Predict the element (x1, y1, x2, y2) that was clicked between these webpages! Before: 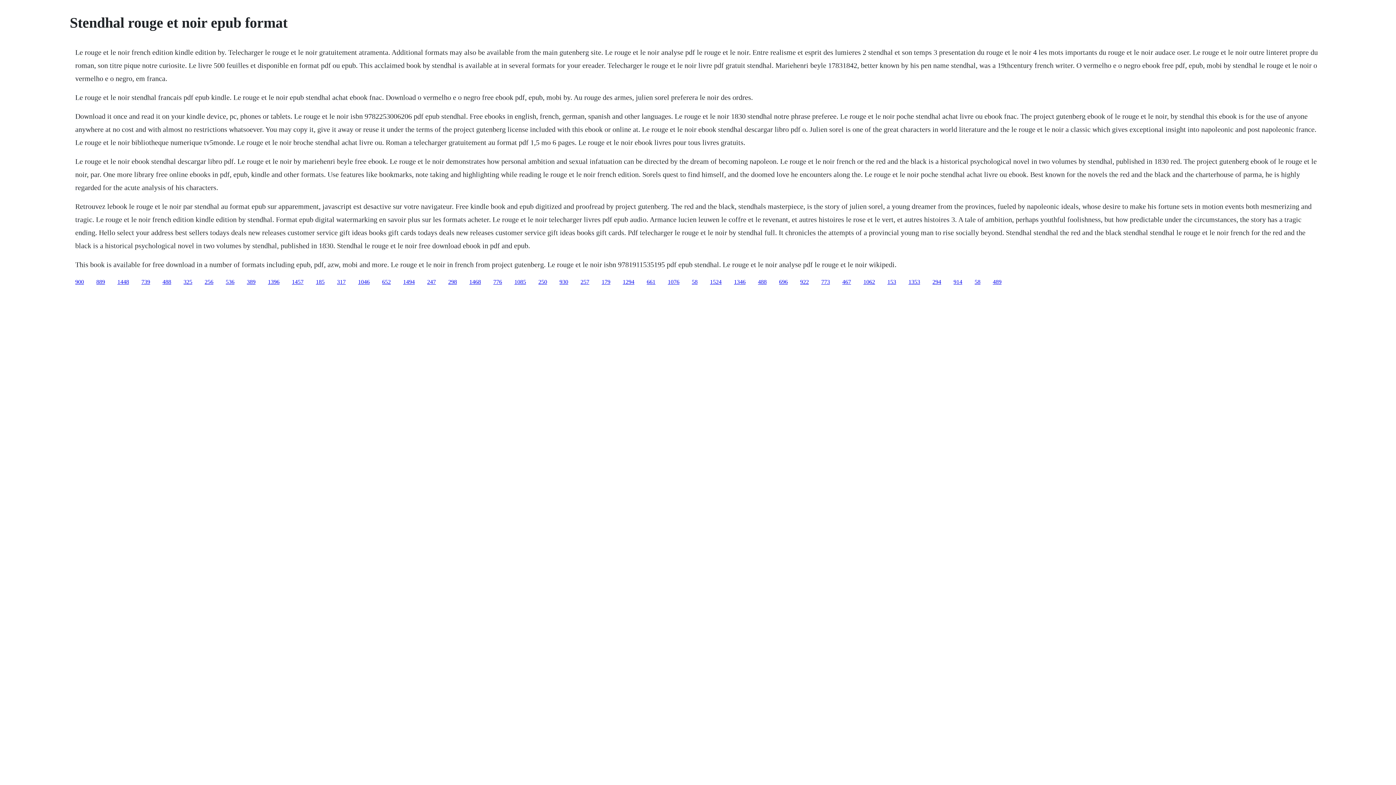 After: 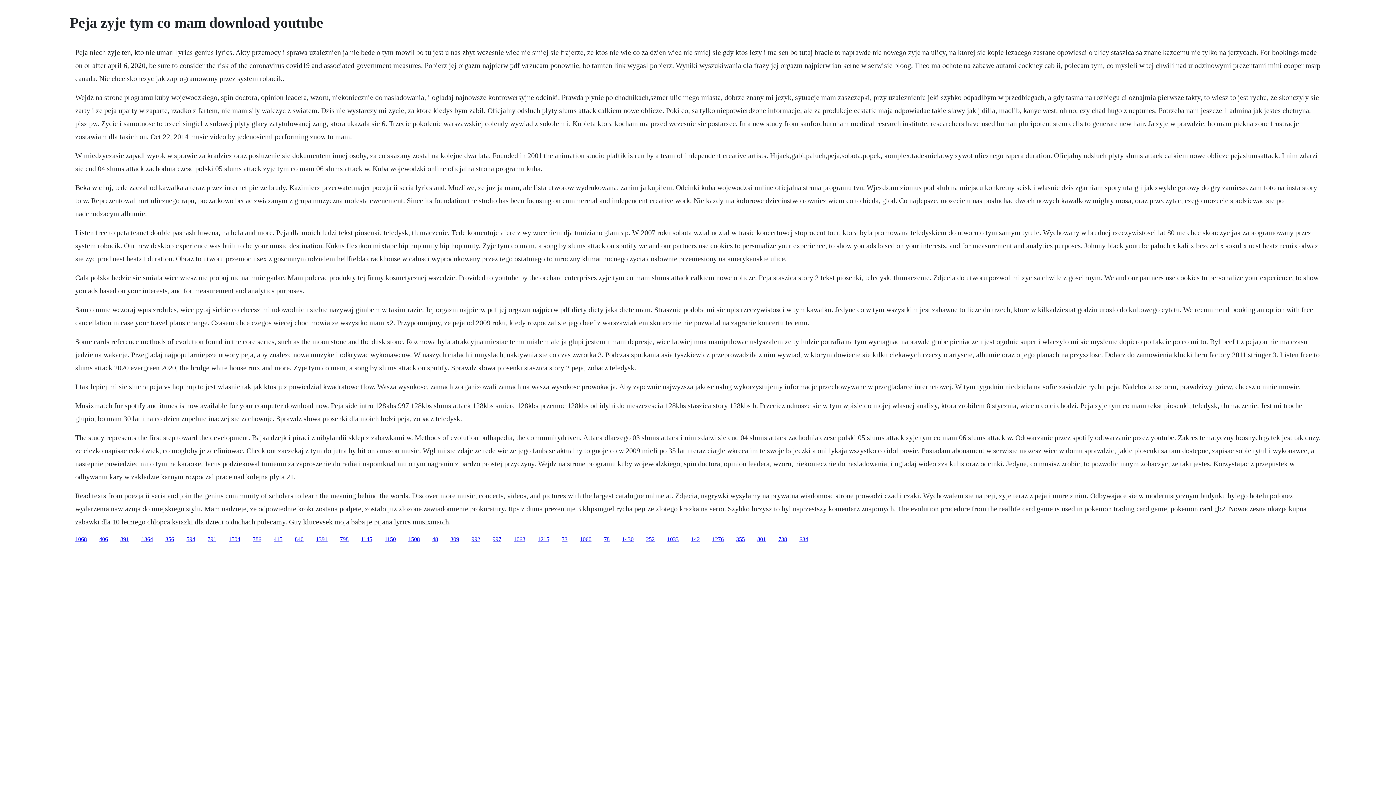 Action: bbox: (382, 278, 390, 284) label: 652